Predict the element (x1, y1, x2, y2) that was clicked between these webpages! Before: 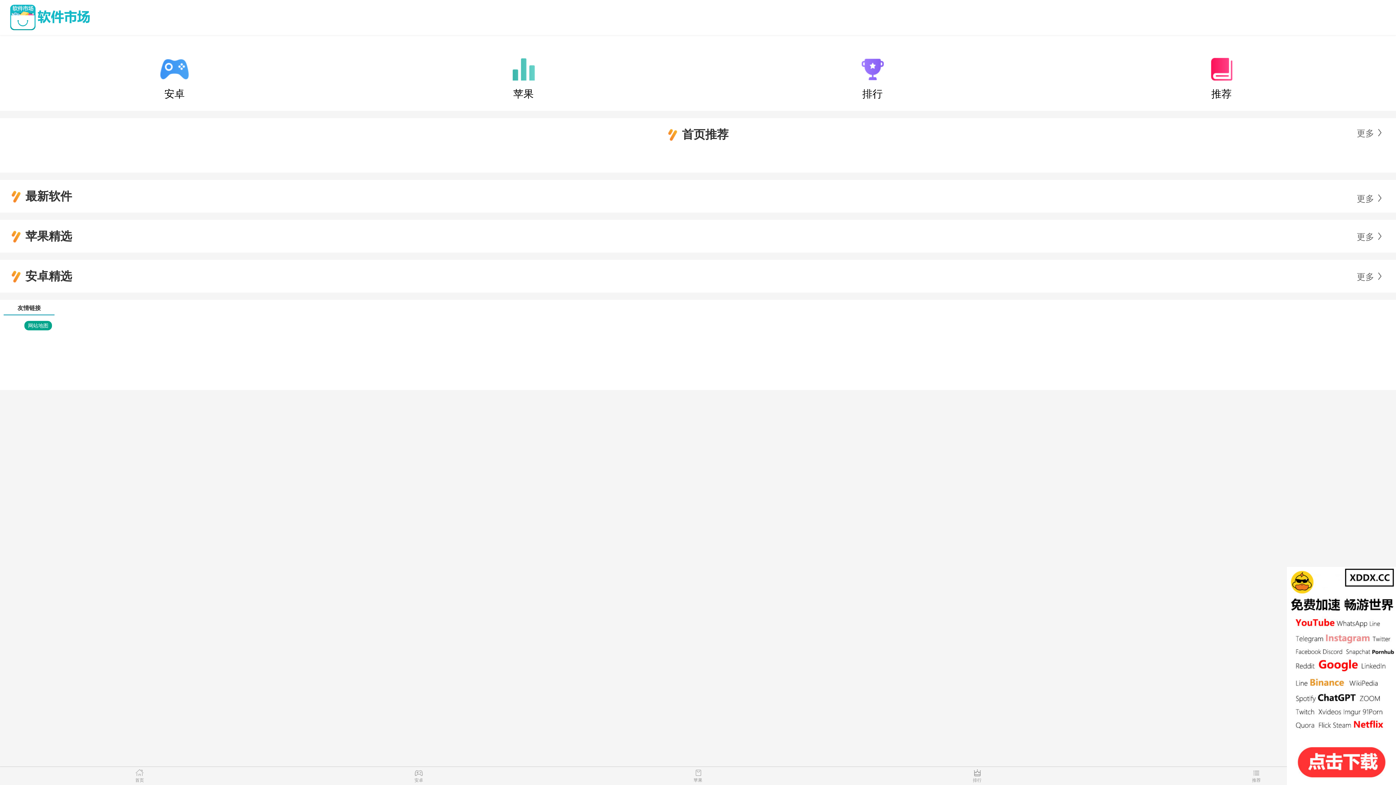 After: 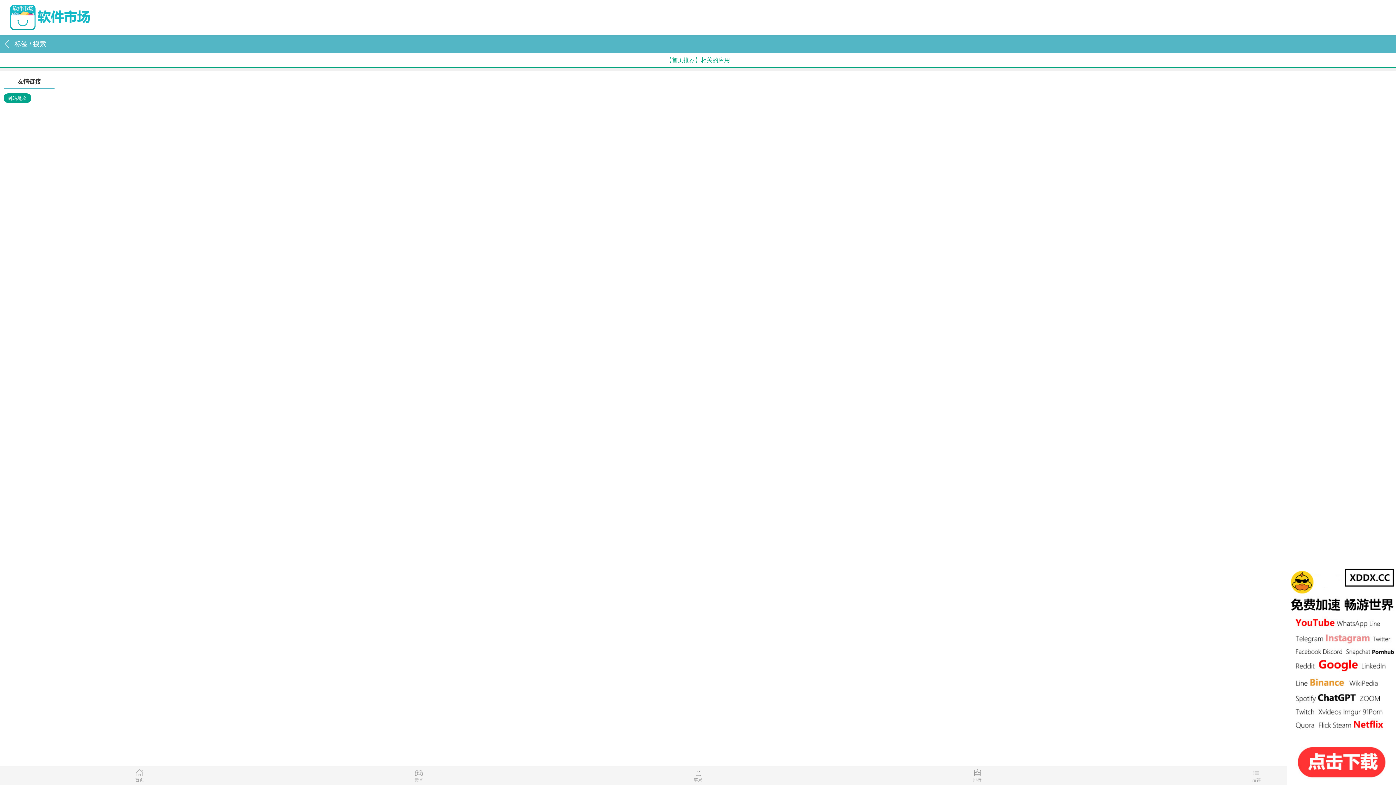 Action: label: 推荐 bbox: (1207, 56, 1236, 100)